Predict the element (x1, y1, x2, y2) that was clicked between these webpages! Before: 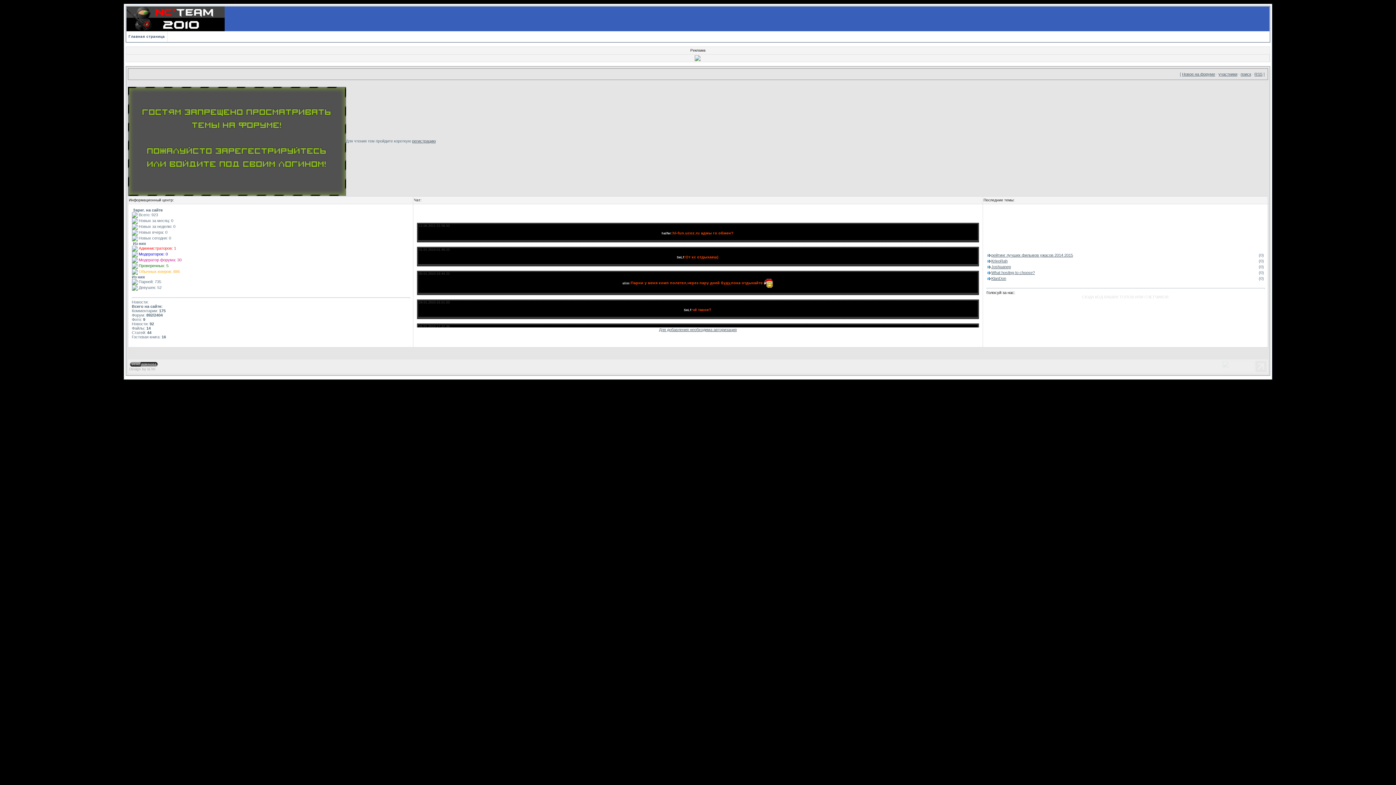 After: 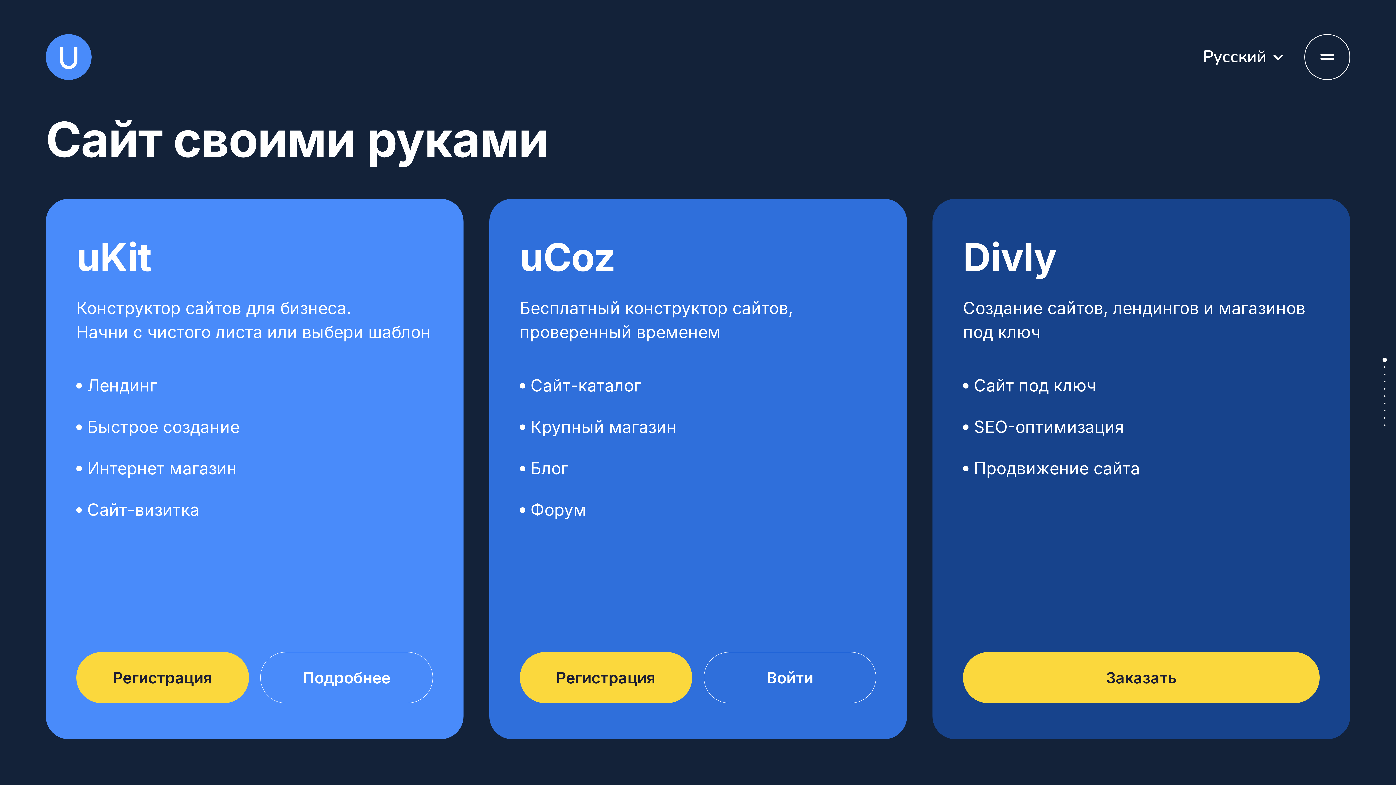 Action: bbox: (129, 362, 158, 366)